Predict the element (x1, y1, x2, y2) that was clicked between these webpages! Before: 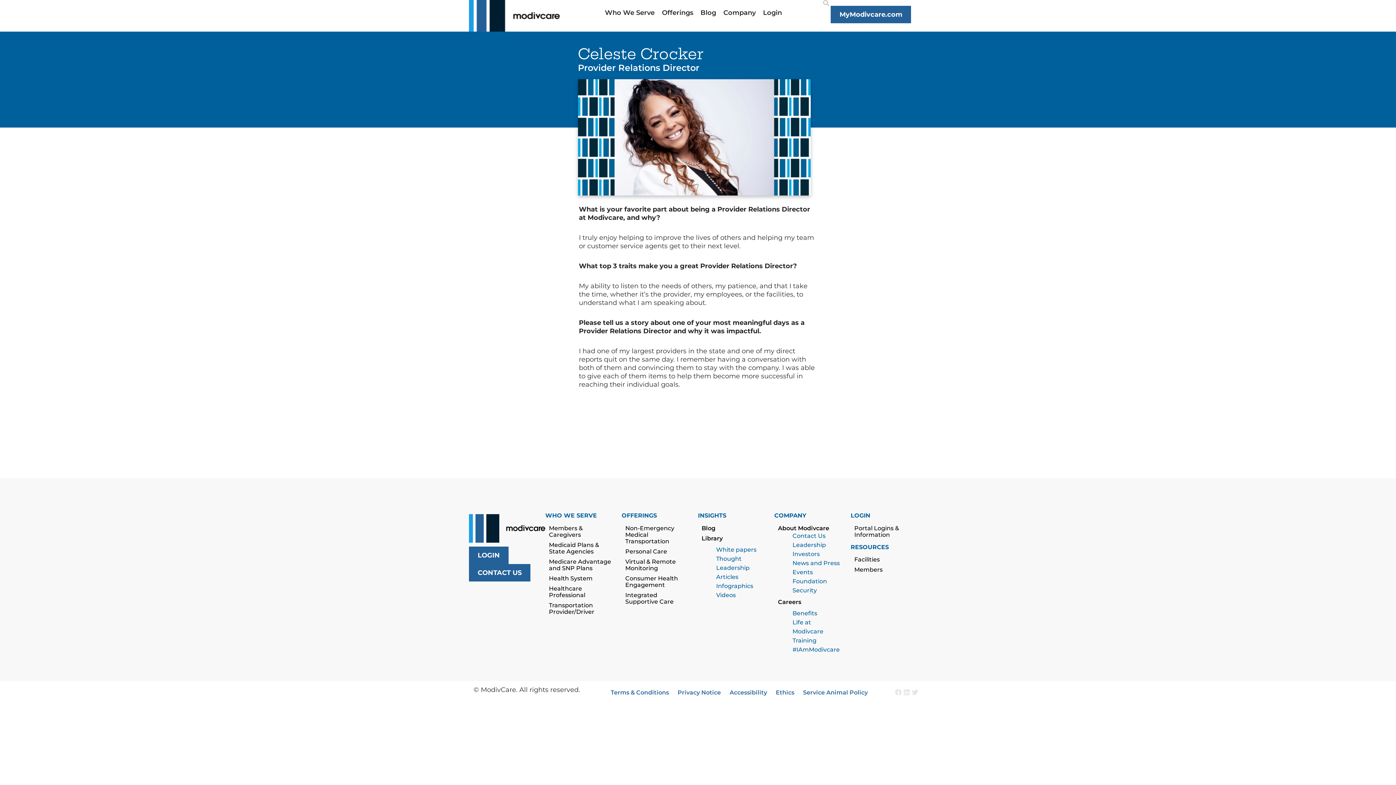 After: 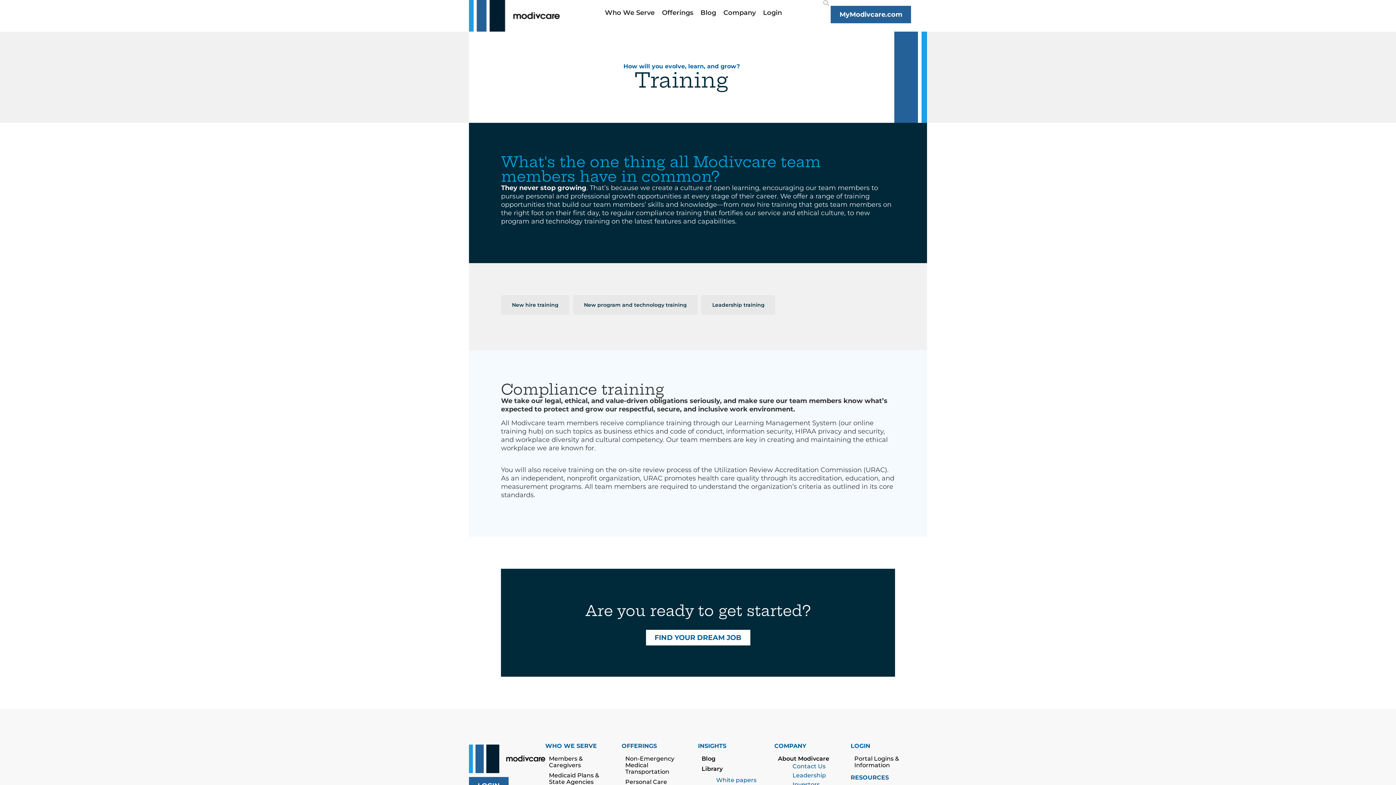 Action: bbox: (792, 637, 816, 644) label: Training